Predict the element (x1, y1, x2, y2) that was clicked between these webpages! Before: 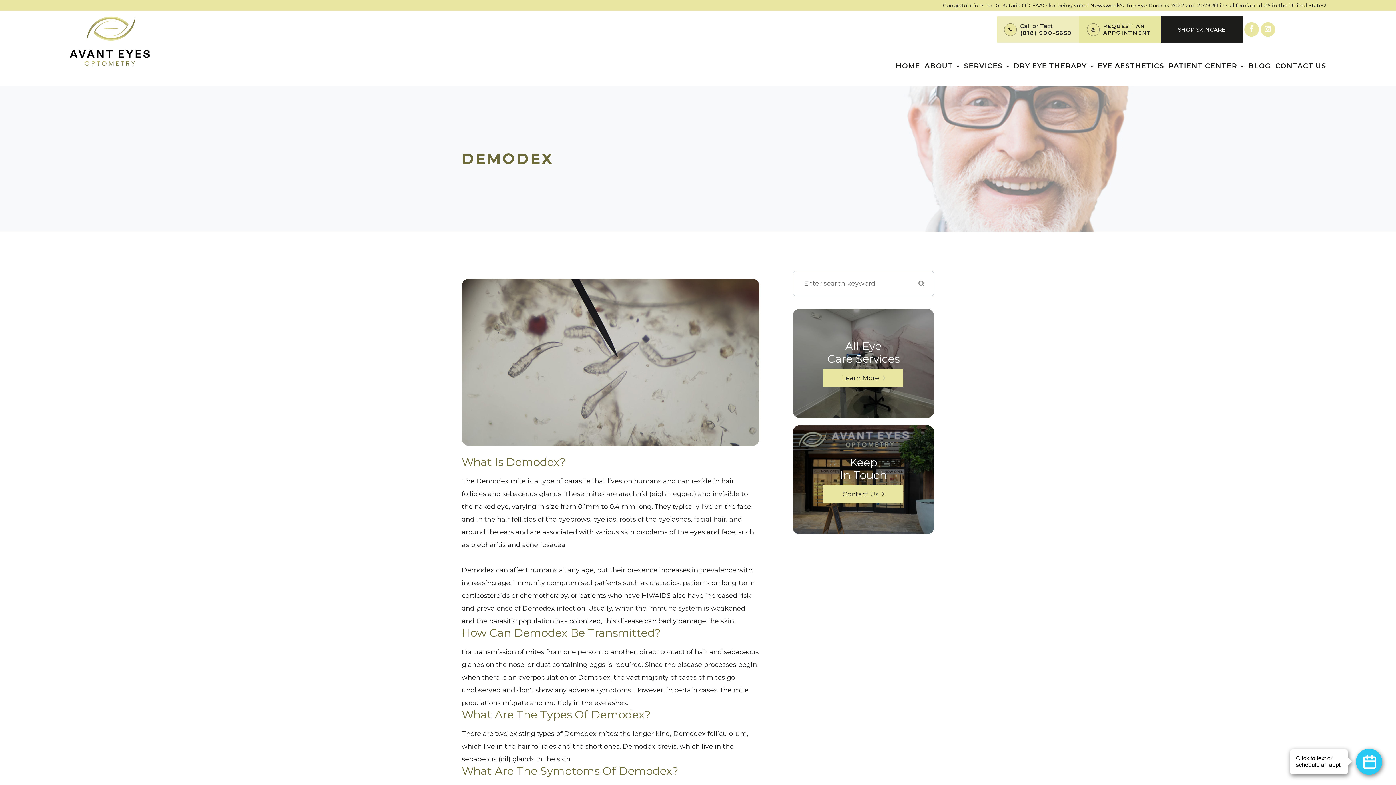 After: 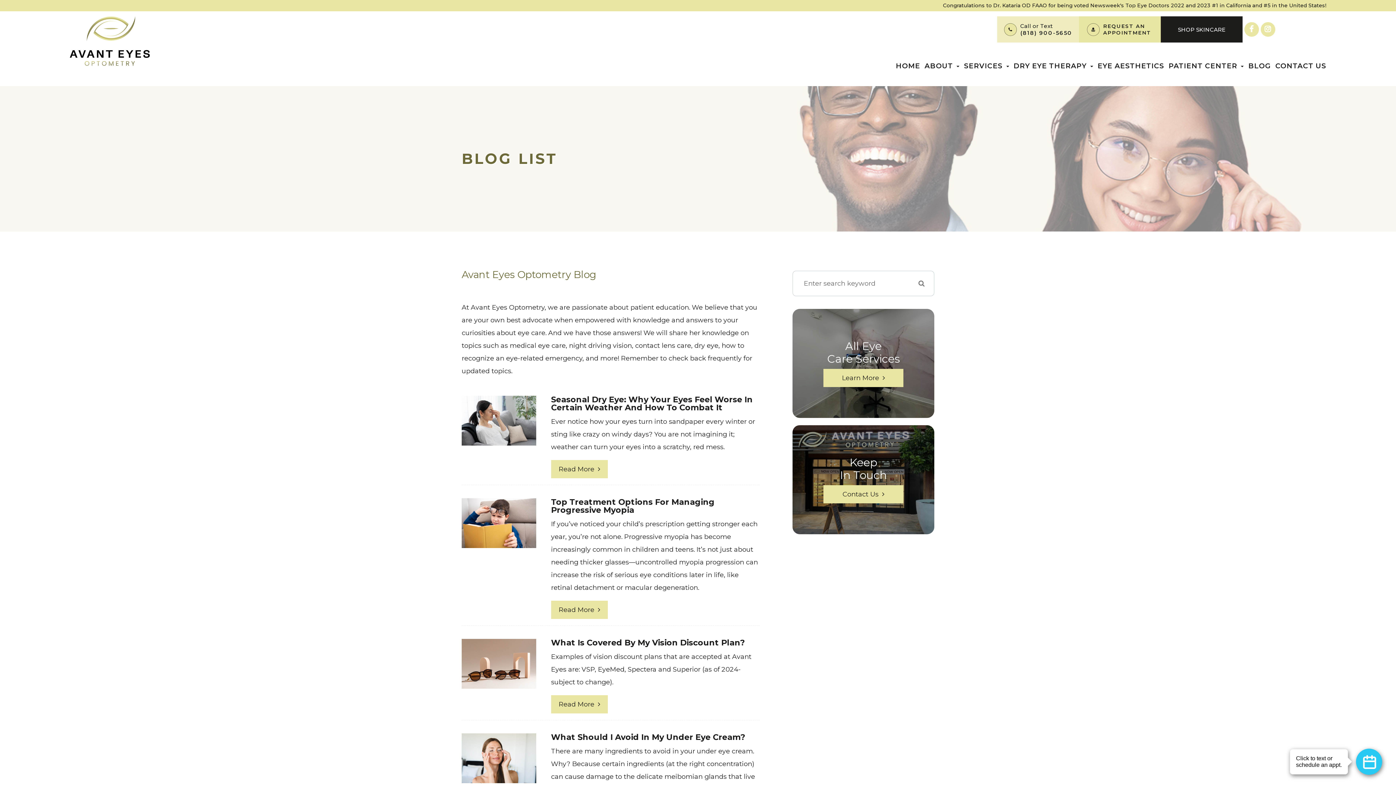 Action: label: BLOG bbox: (1248, 60, 1271, 71)